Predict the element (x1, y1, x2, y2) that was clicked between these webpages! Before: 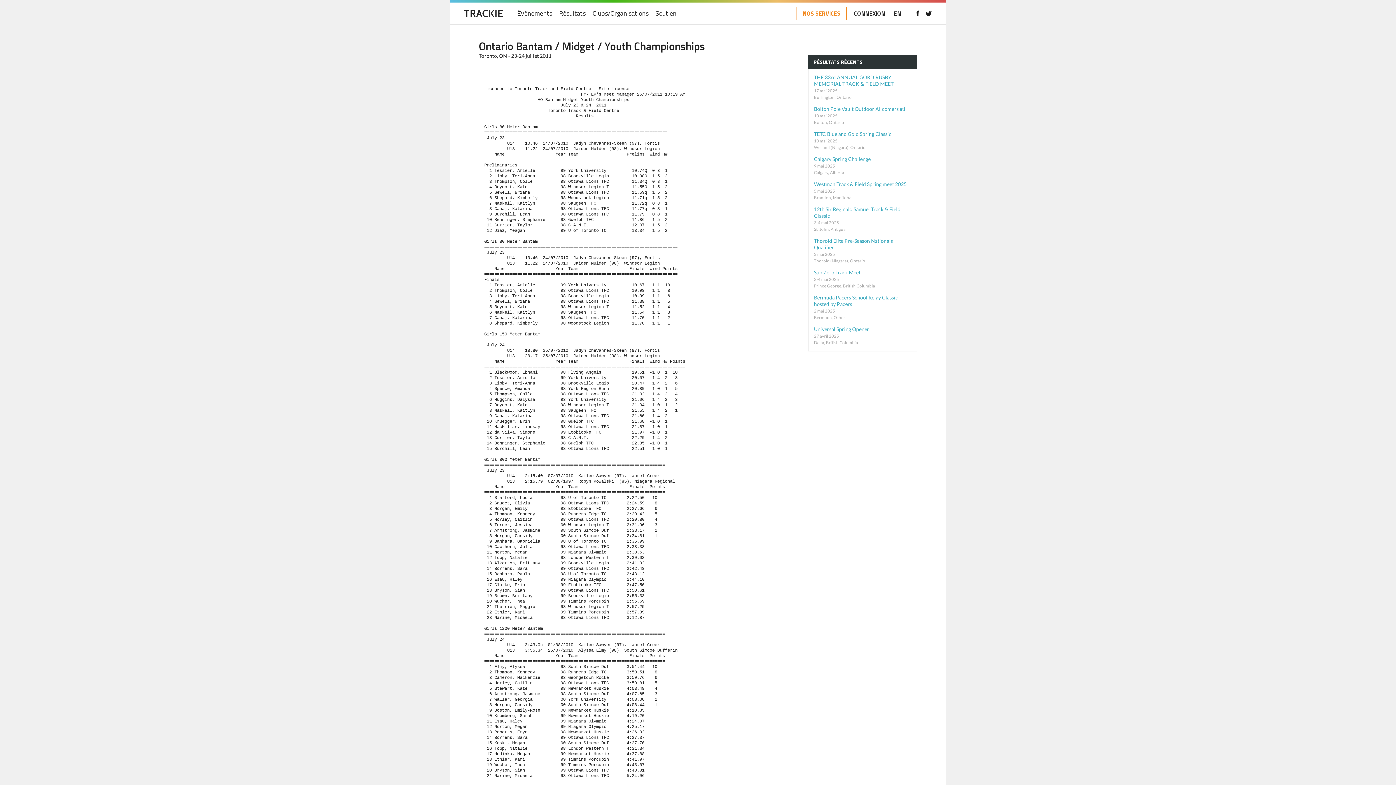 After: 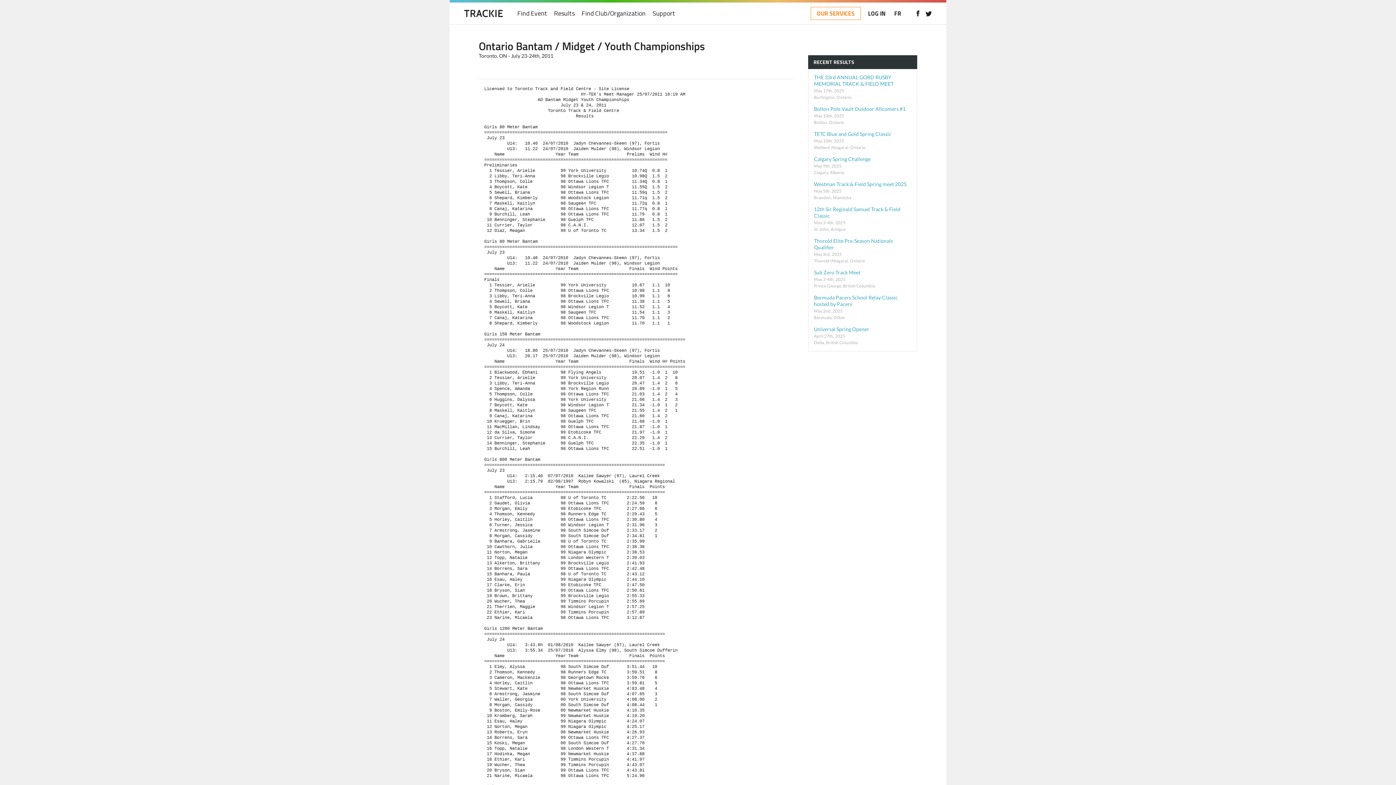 Action: bbox: (894, 9, 901, 17) label: EN